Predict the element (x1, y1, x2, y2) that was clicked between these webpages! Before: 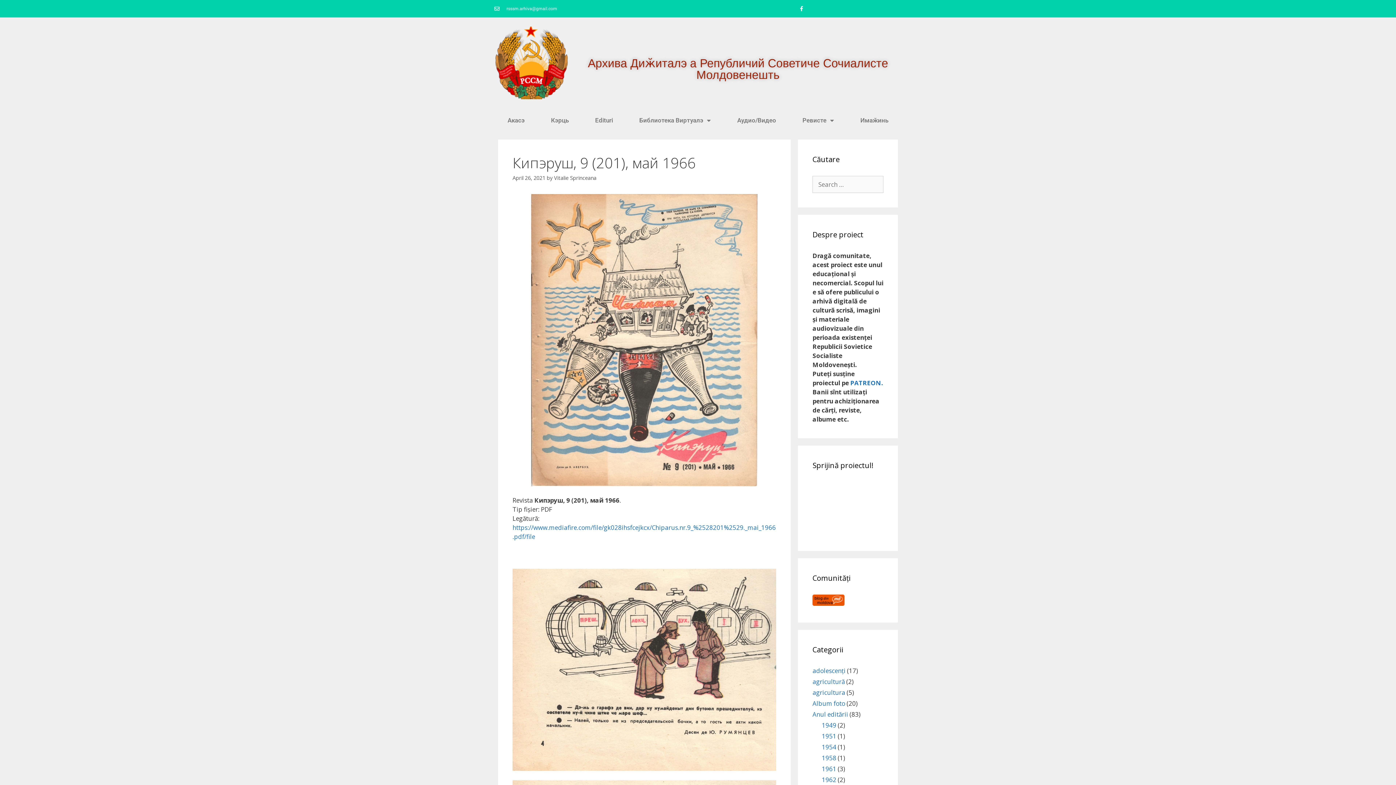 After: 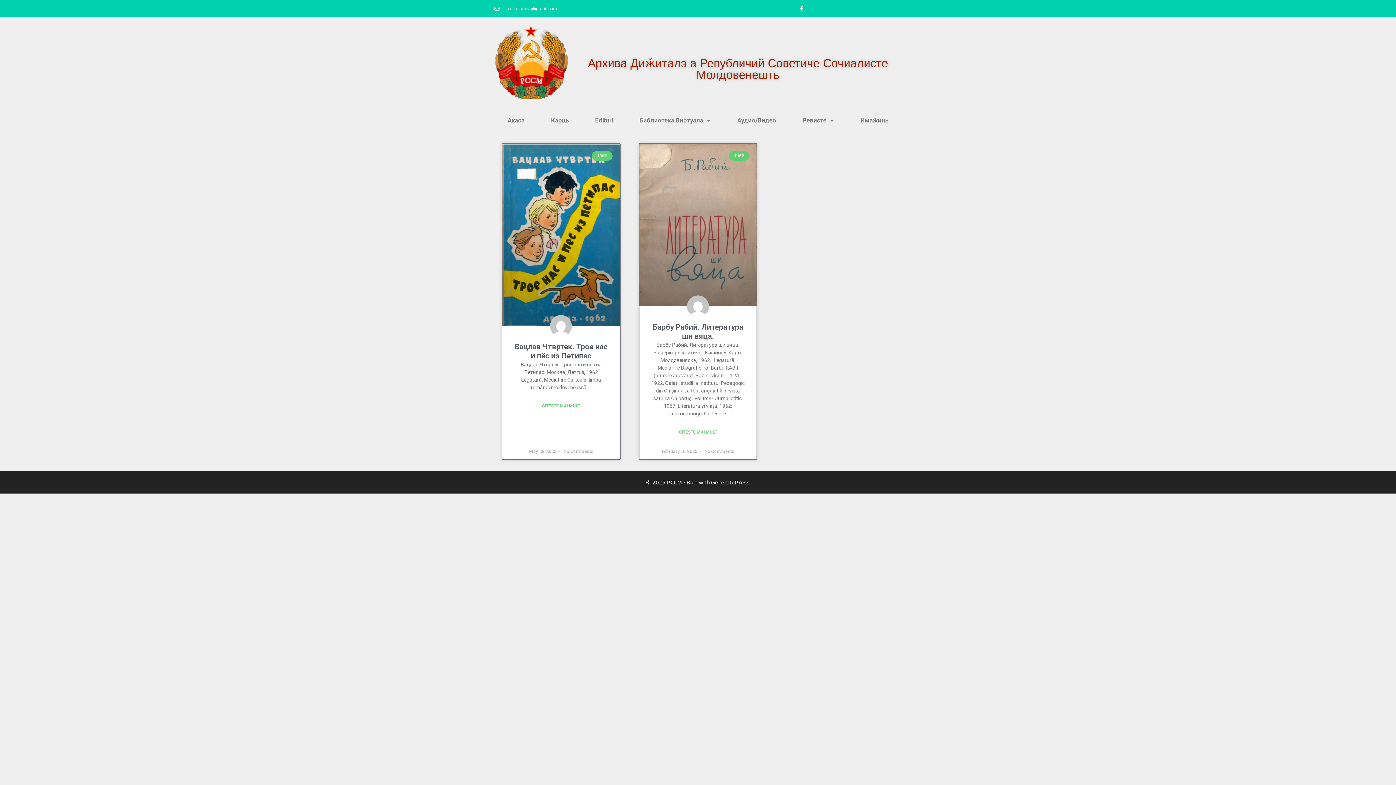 Action: bbox: (822, 776, 836, 784) label: 1962